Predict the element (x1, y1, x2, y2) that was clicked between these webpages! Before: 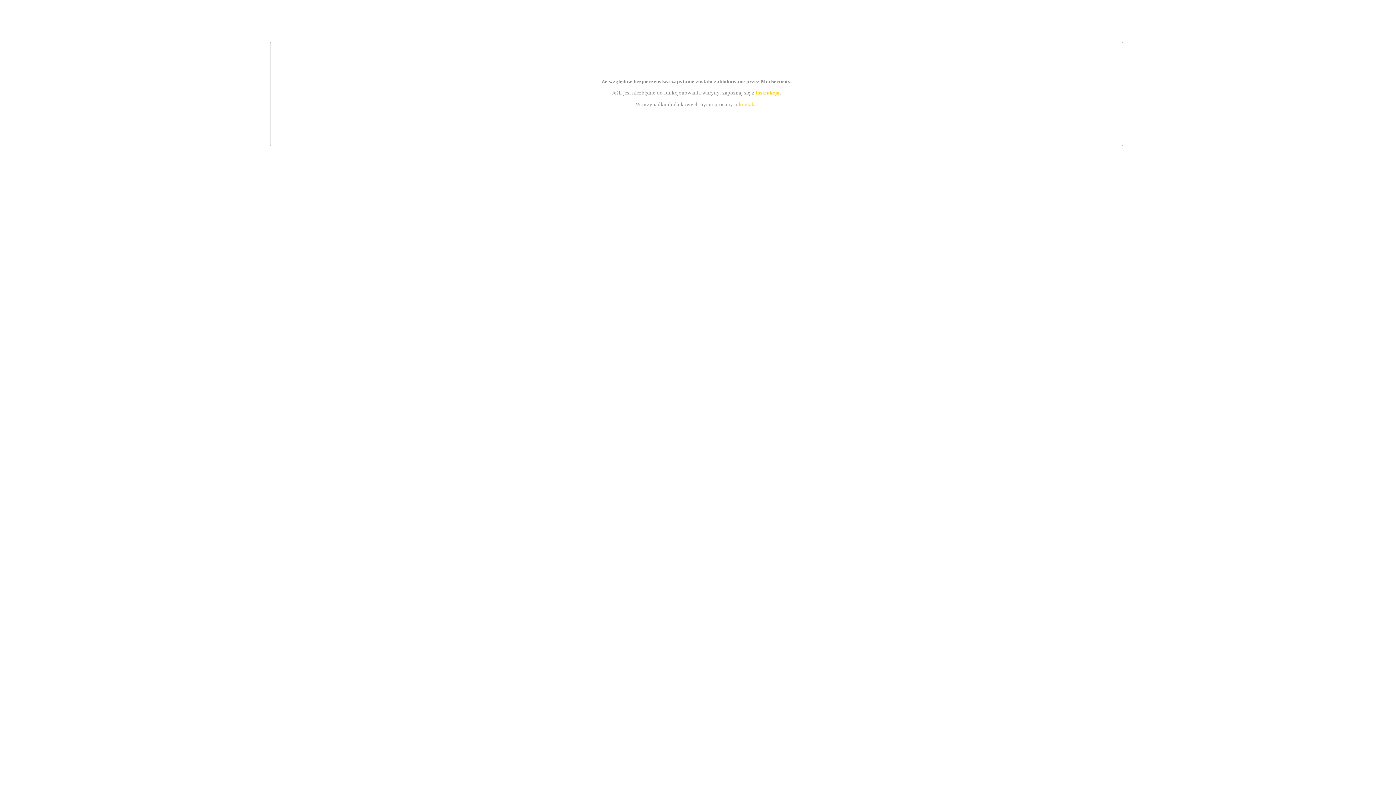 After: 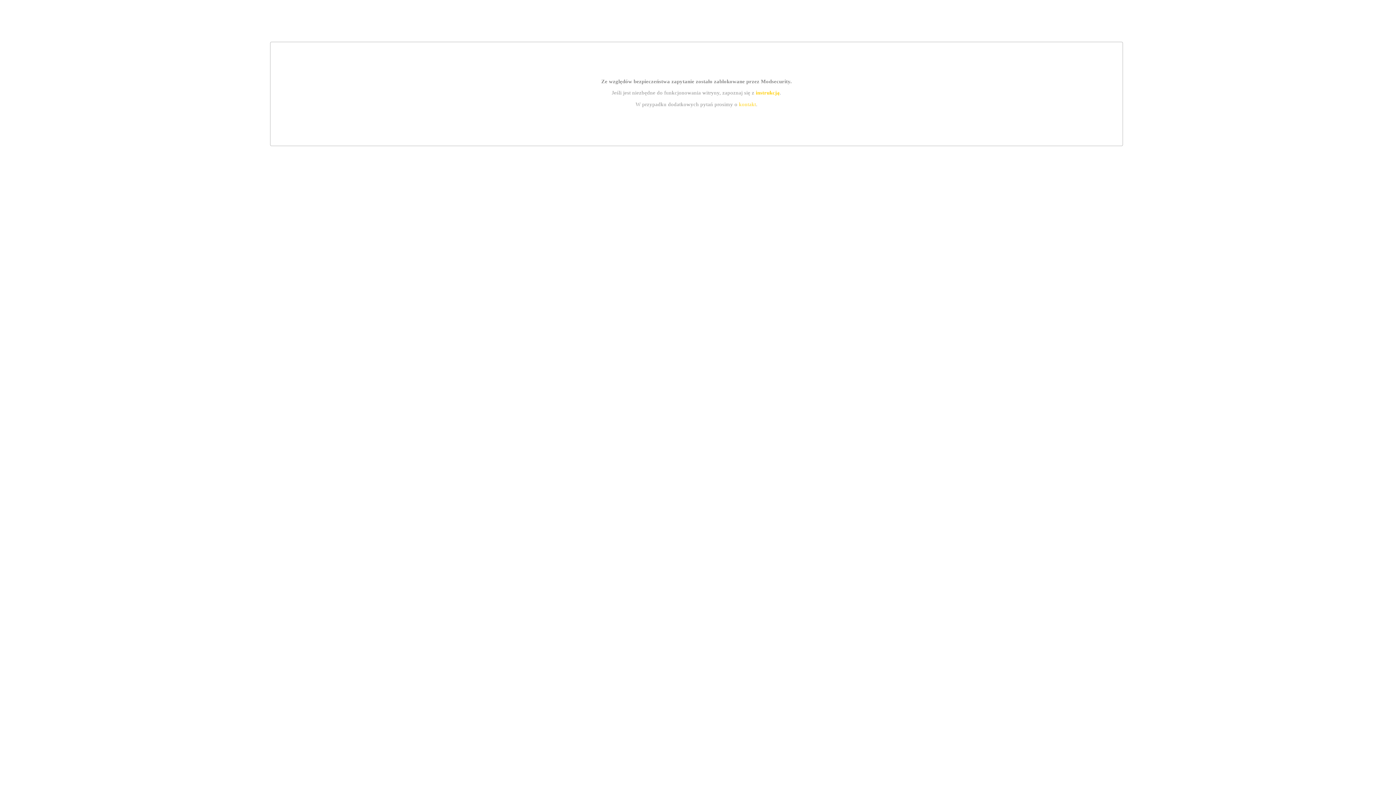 Action: bbox: (755, 89, 779, 95) label: instrukcją